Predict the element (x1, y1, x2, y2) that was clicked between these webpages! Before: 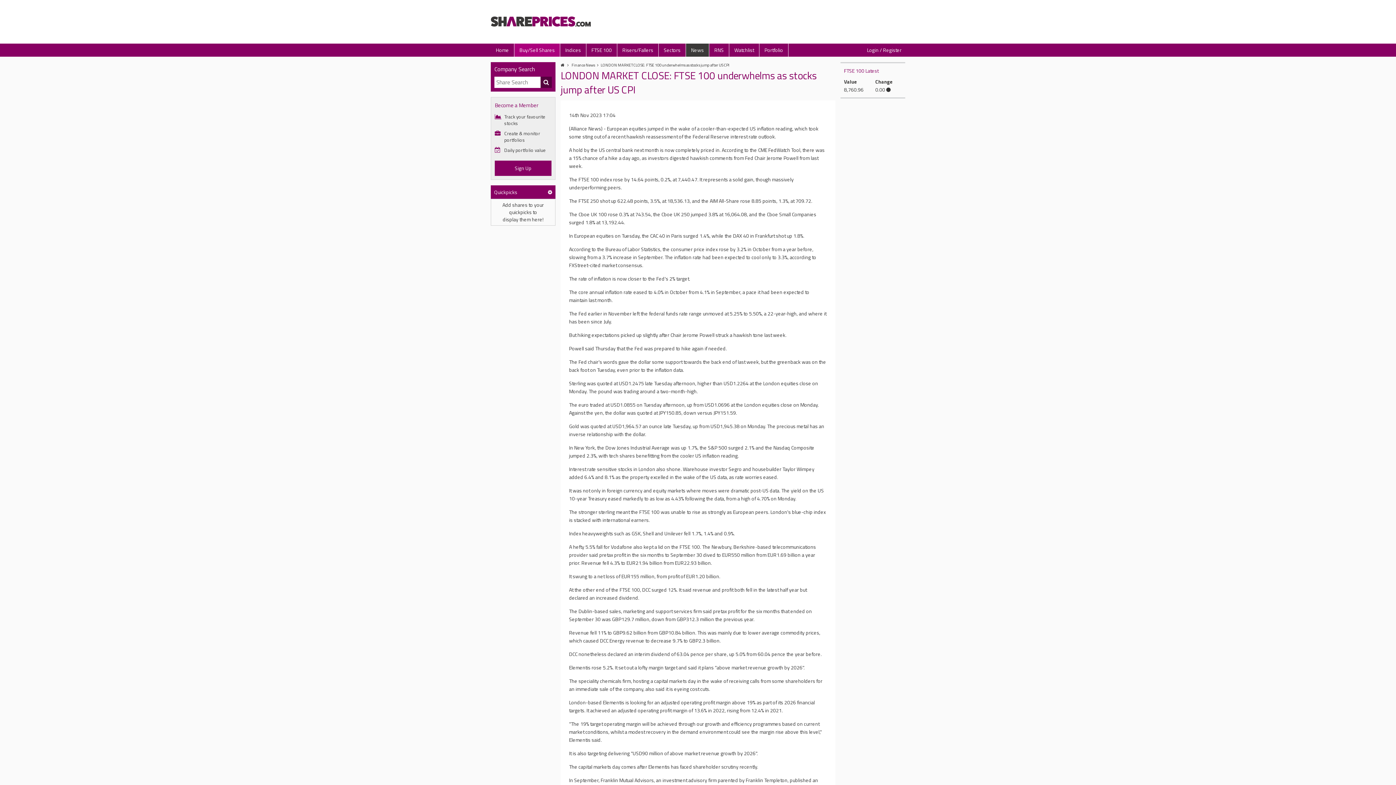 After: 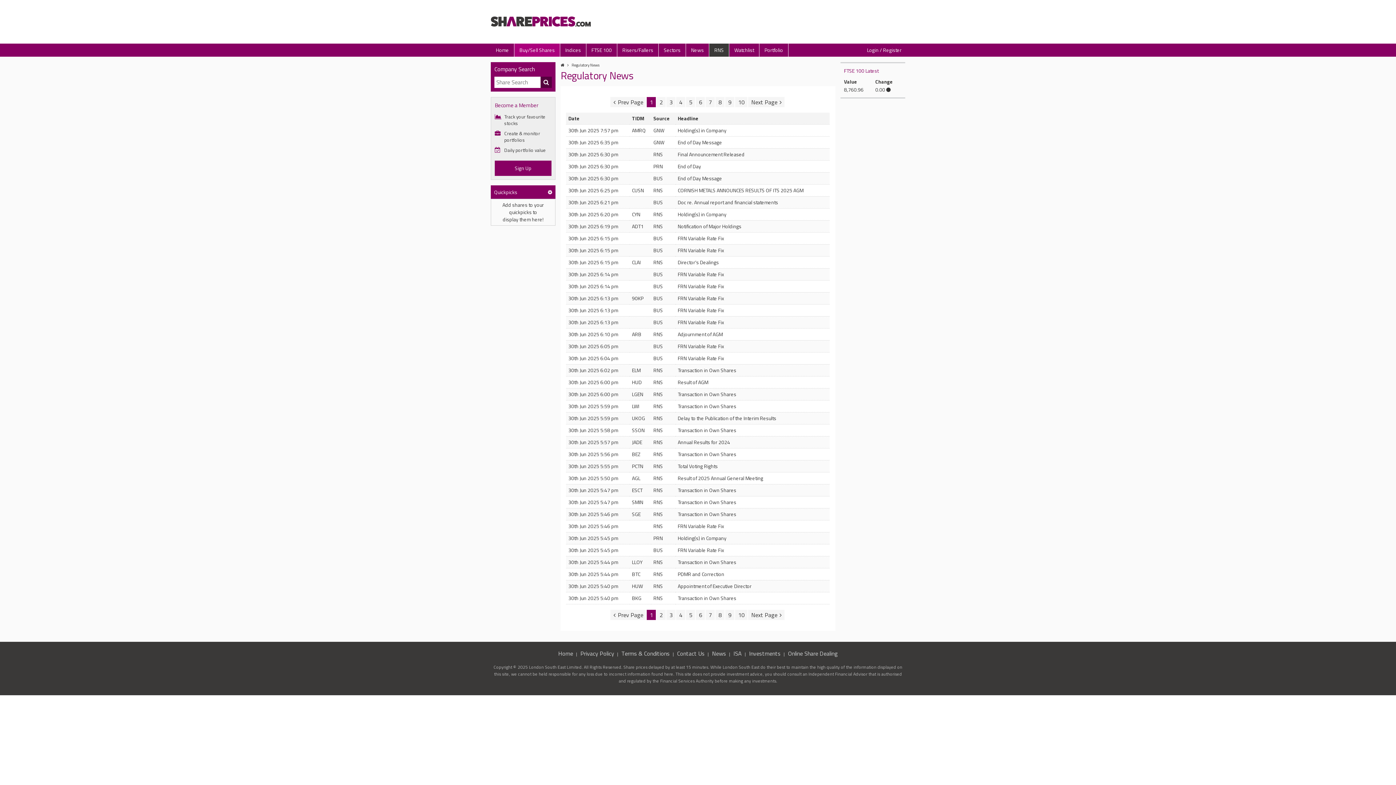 Action: label: RNS bbox: (709, 43, 729, 56)